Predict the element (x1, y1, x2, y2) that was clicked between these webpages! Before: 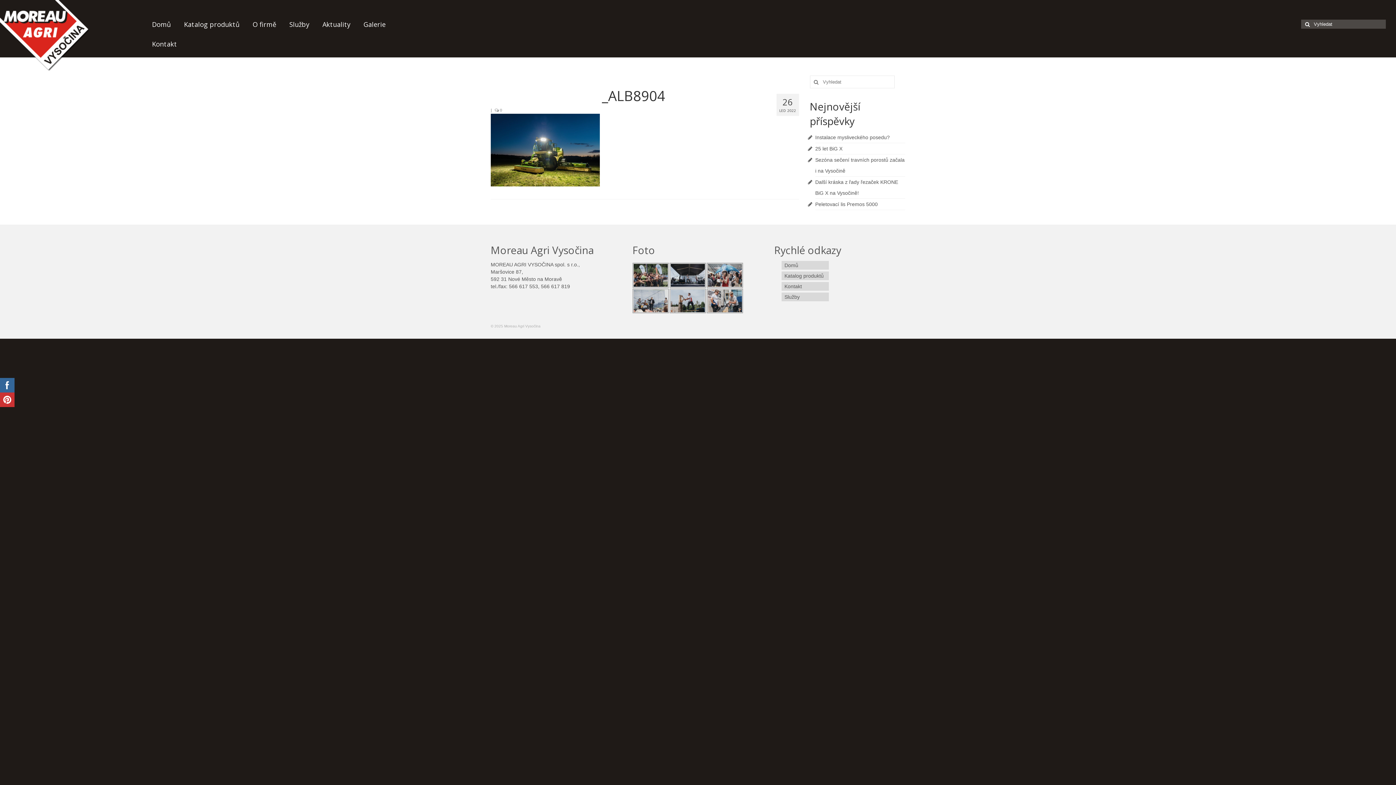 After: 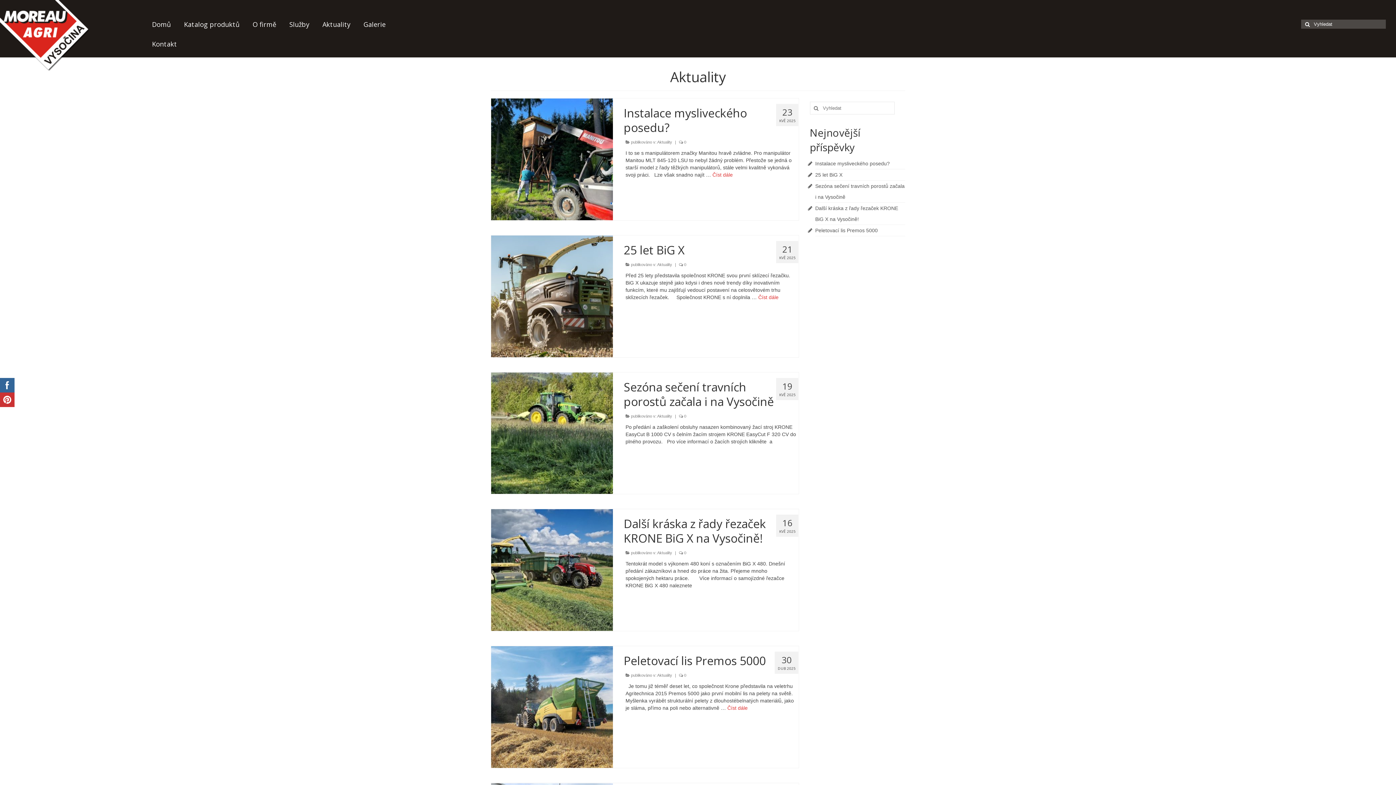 Action: bbox: (315, 14, 357, 34) label: Aktuality